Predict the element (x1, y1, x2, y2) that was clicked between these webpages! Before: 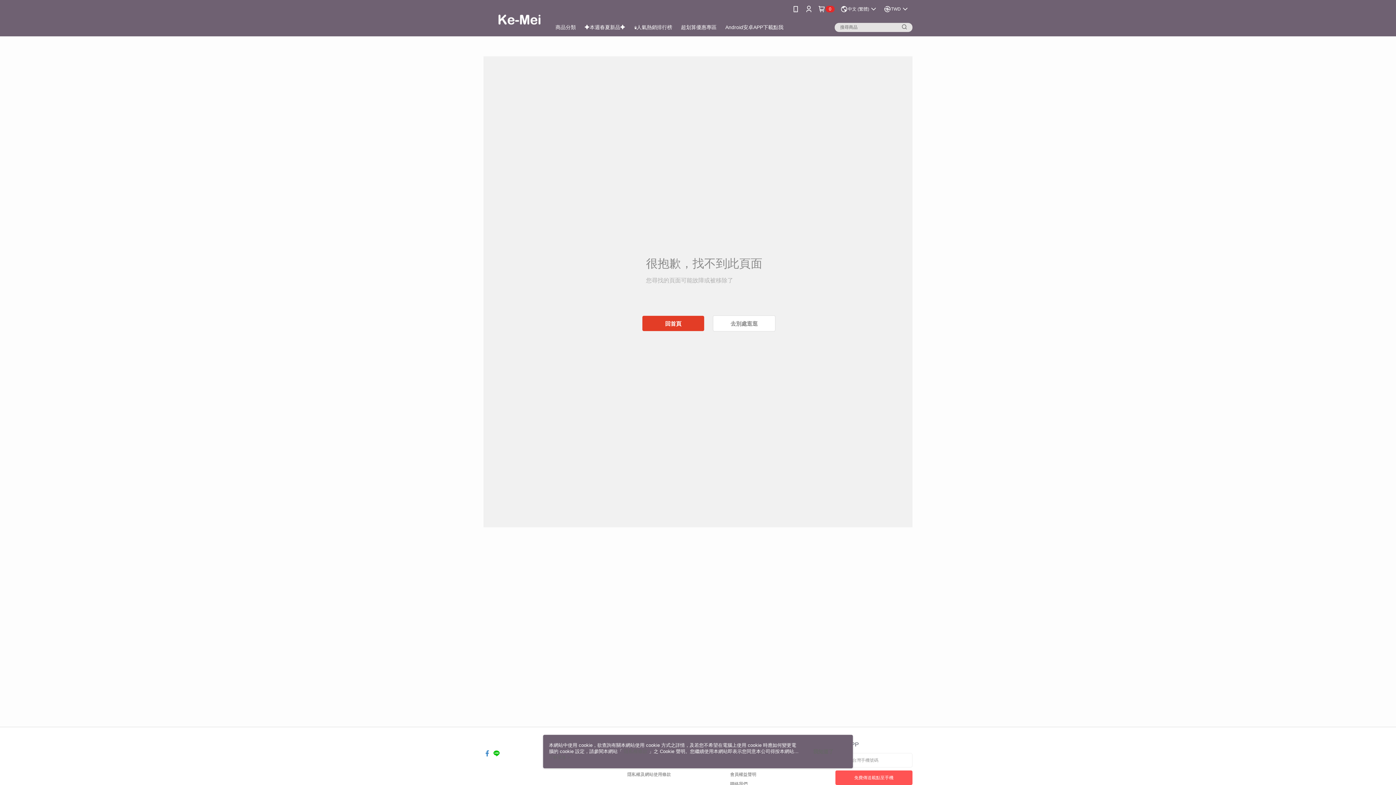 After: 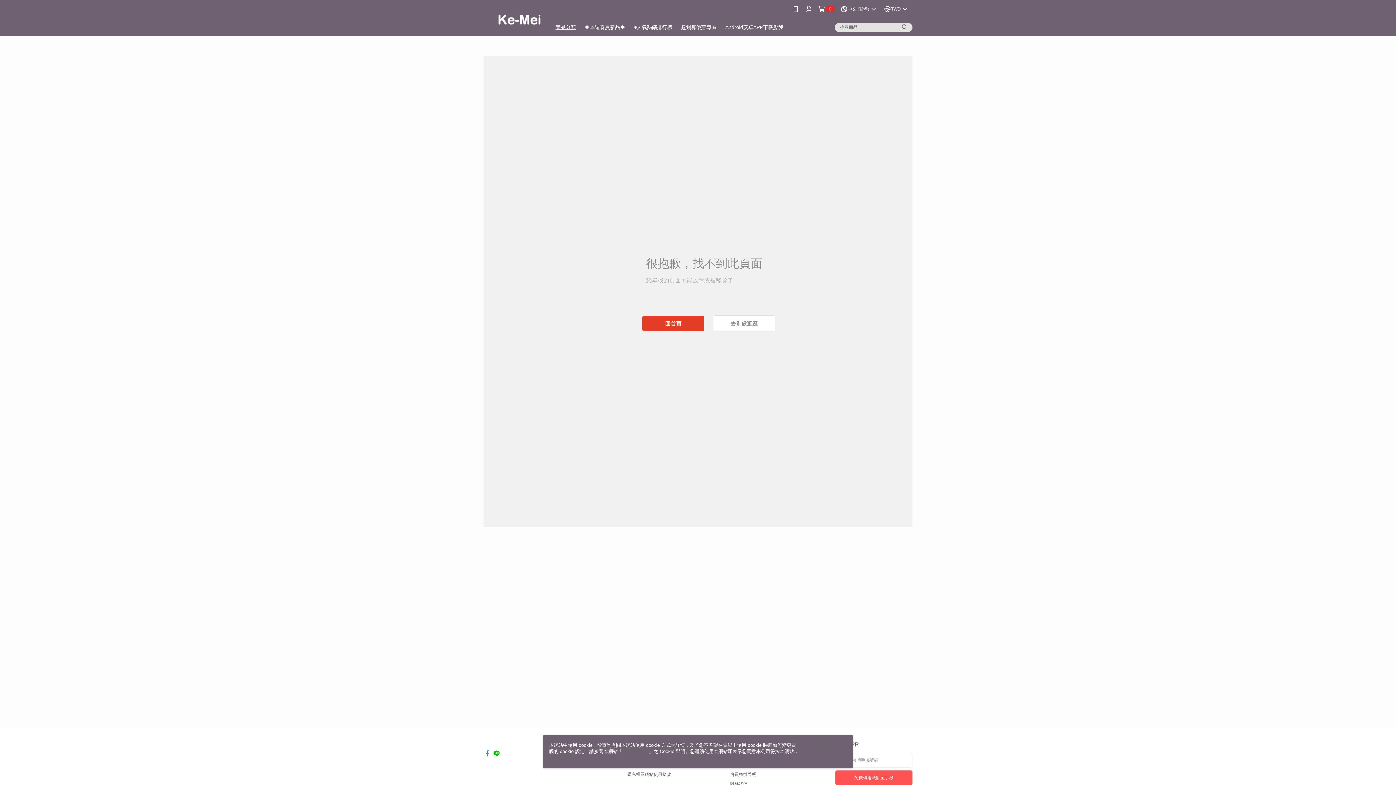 Action: bbox: (551, 18, 580, 36) label: 商品分類